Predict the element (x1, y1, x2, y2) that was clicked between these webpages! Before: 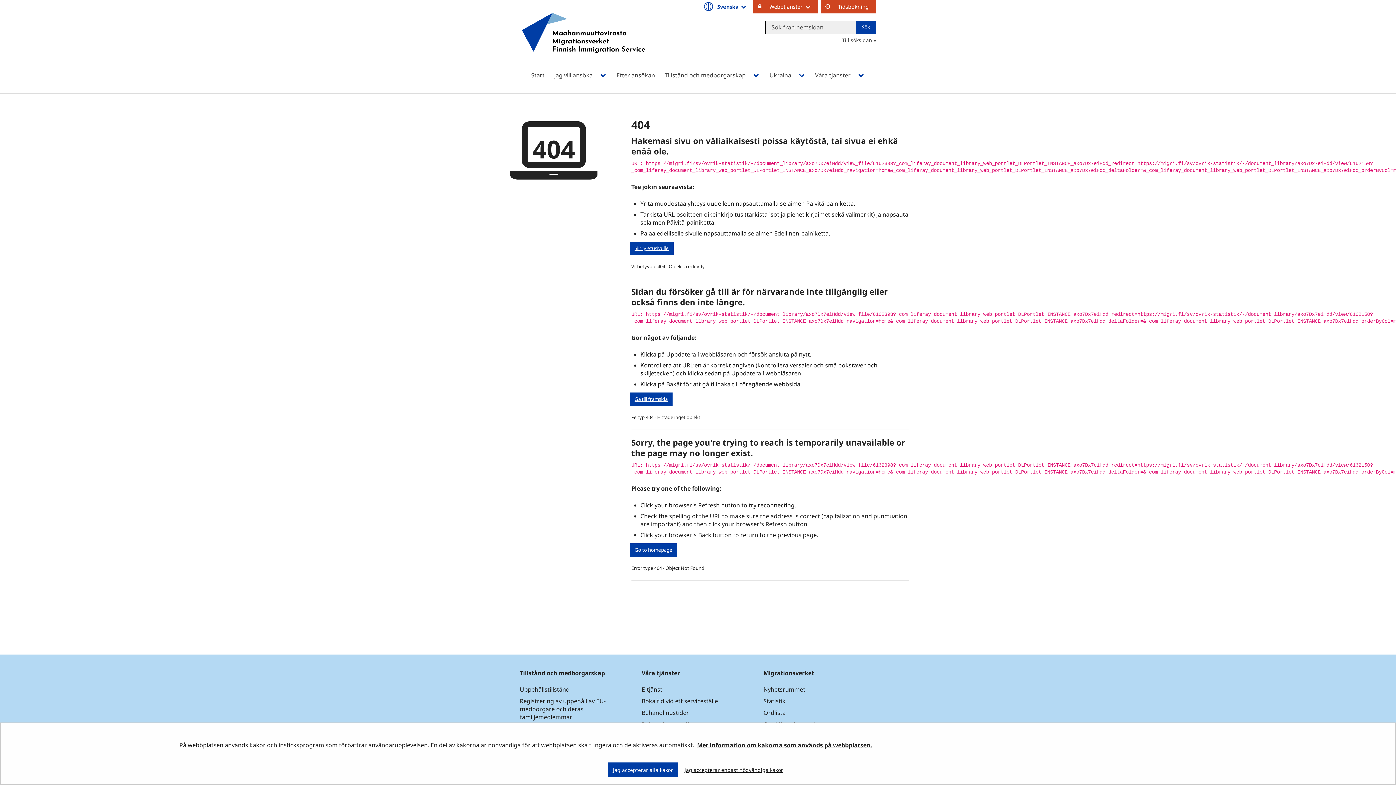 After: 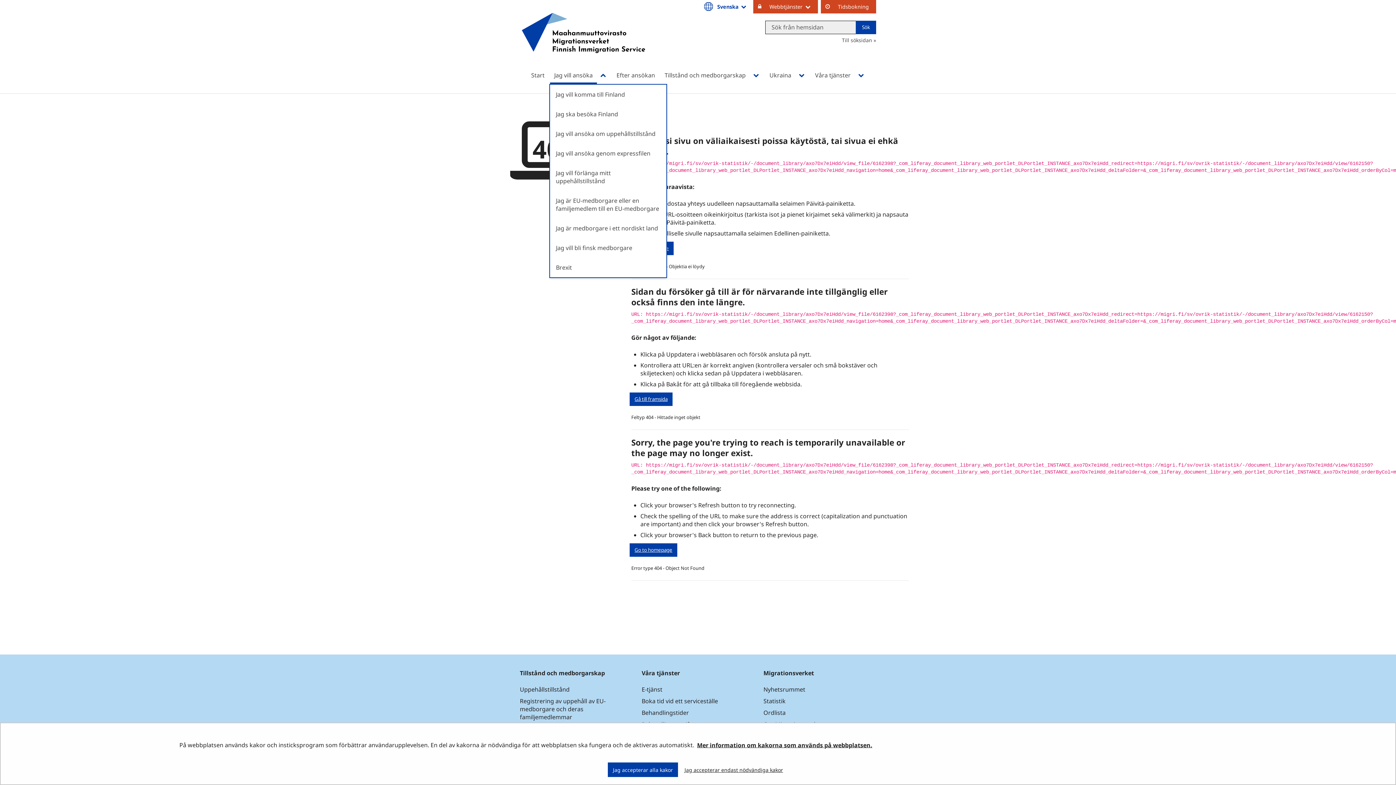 Action: label: Öppna undermenyn
, Jag vill ansöka bbox: (598, 70, 608, 79)